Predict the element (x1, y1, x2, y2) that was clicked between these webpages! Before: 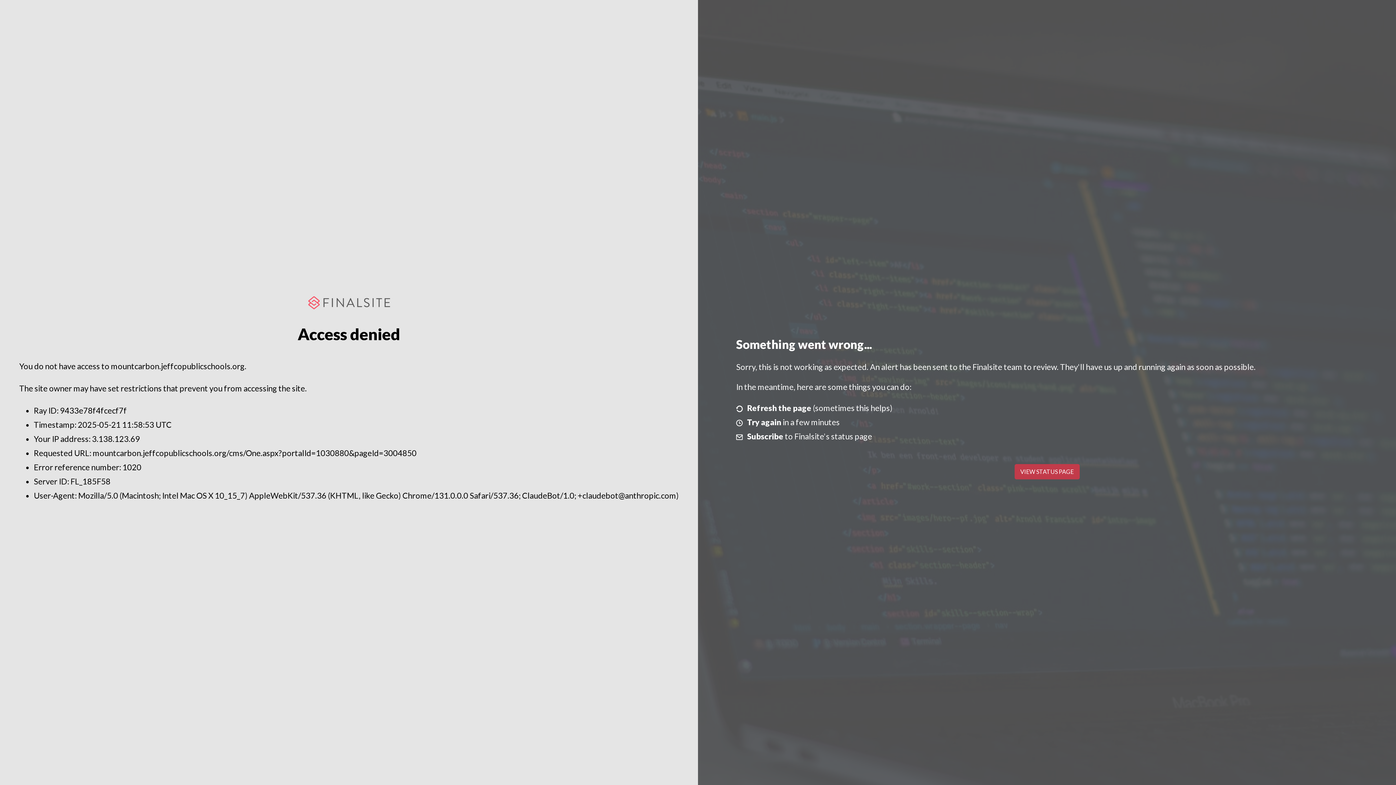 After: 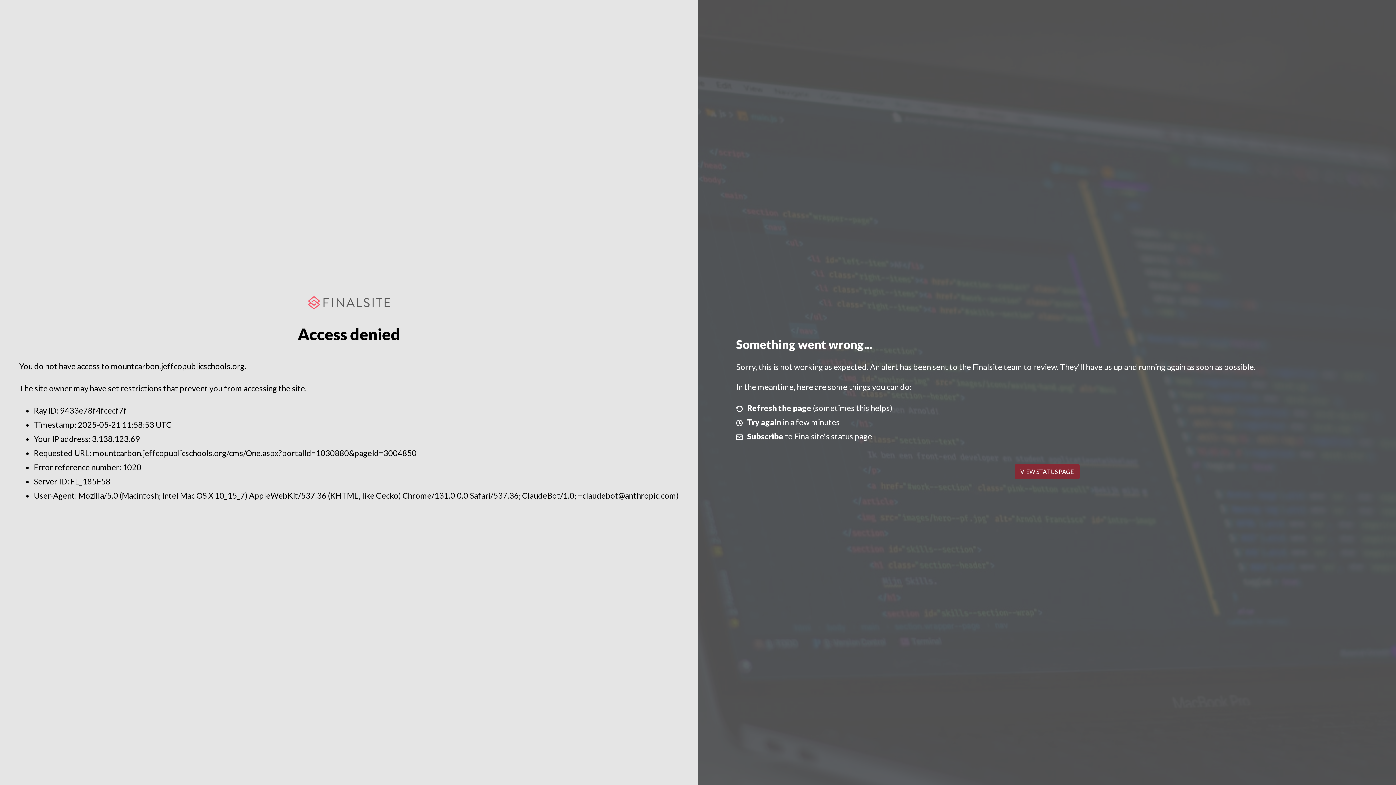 Action: label: VIEW STATUS PAGE bbox: (1014, 464, 1079, 479)